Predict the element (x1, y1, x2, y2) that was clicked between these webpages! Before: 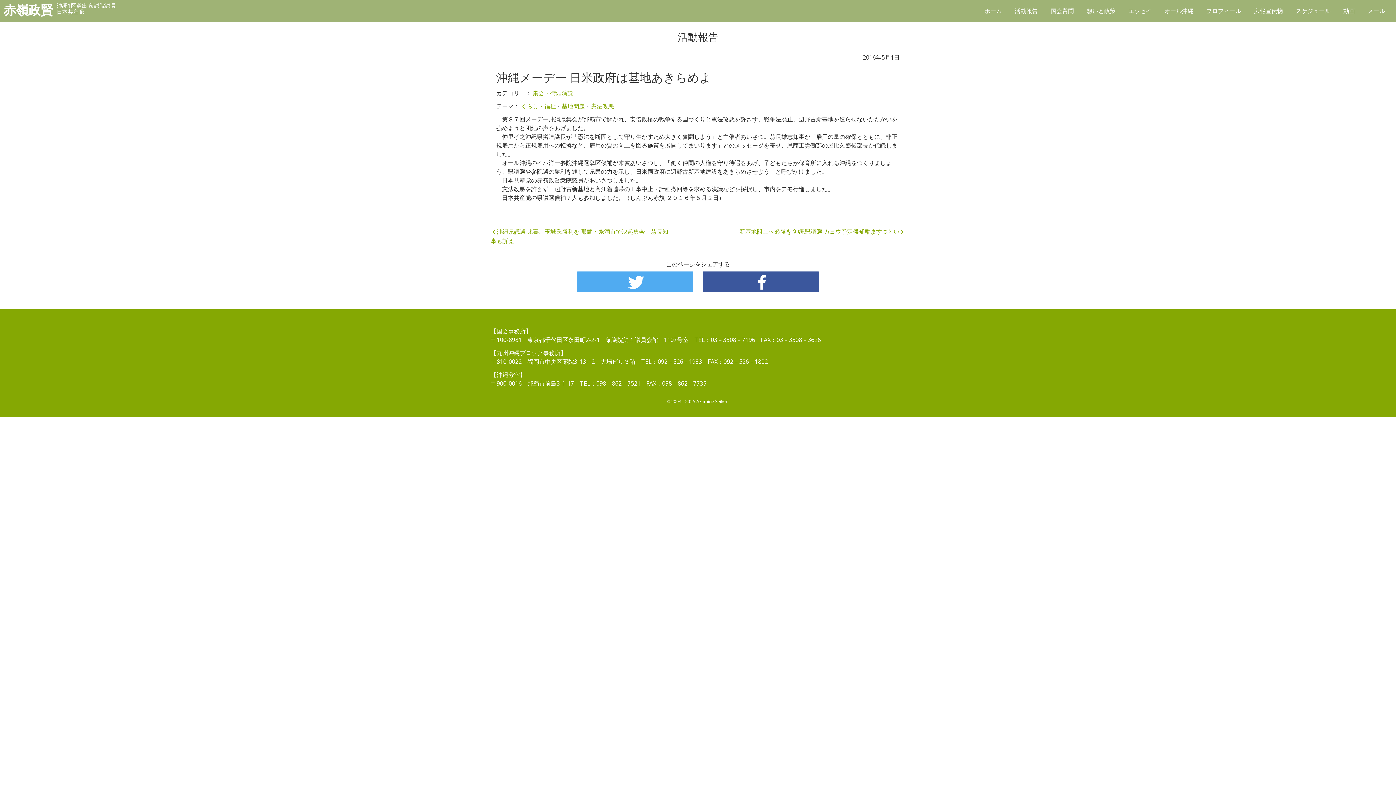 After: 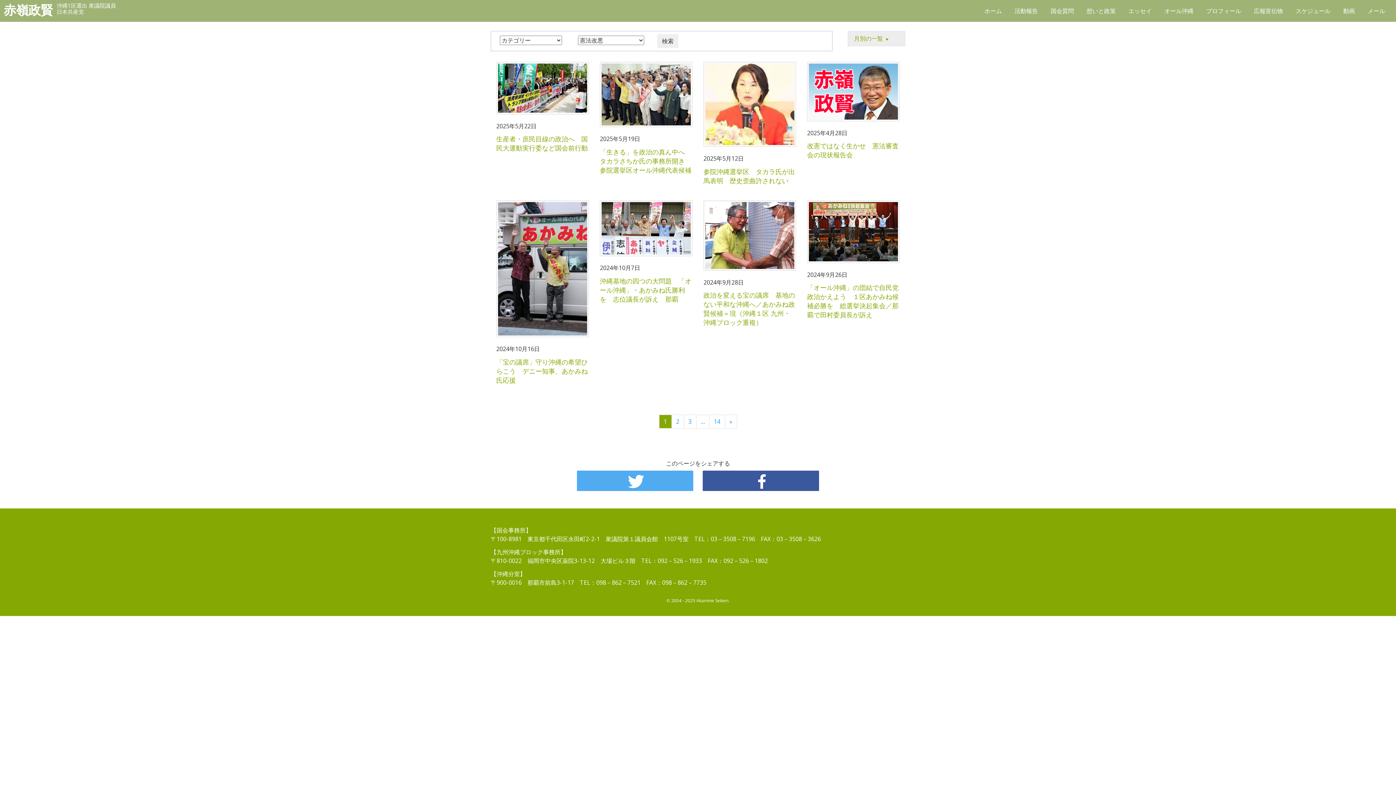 Action: bbox: (590, 102, 614, 110) label: 憲法改悪